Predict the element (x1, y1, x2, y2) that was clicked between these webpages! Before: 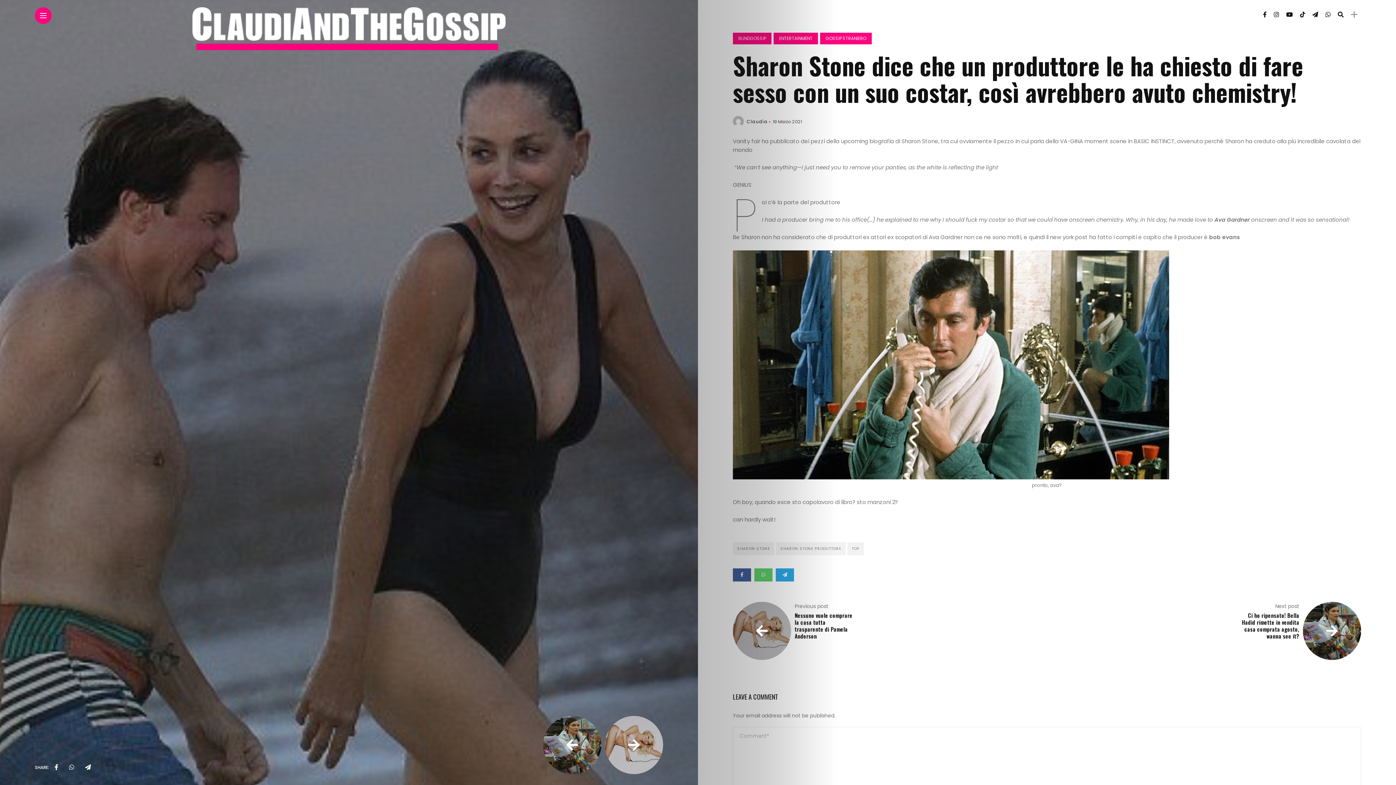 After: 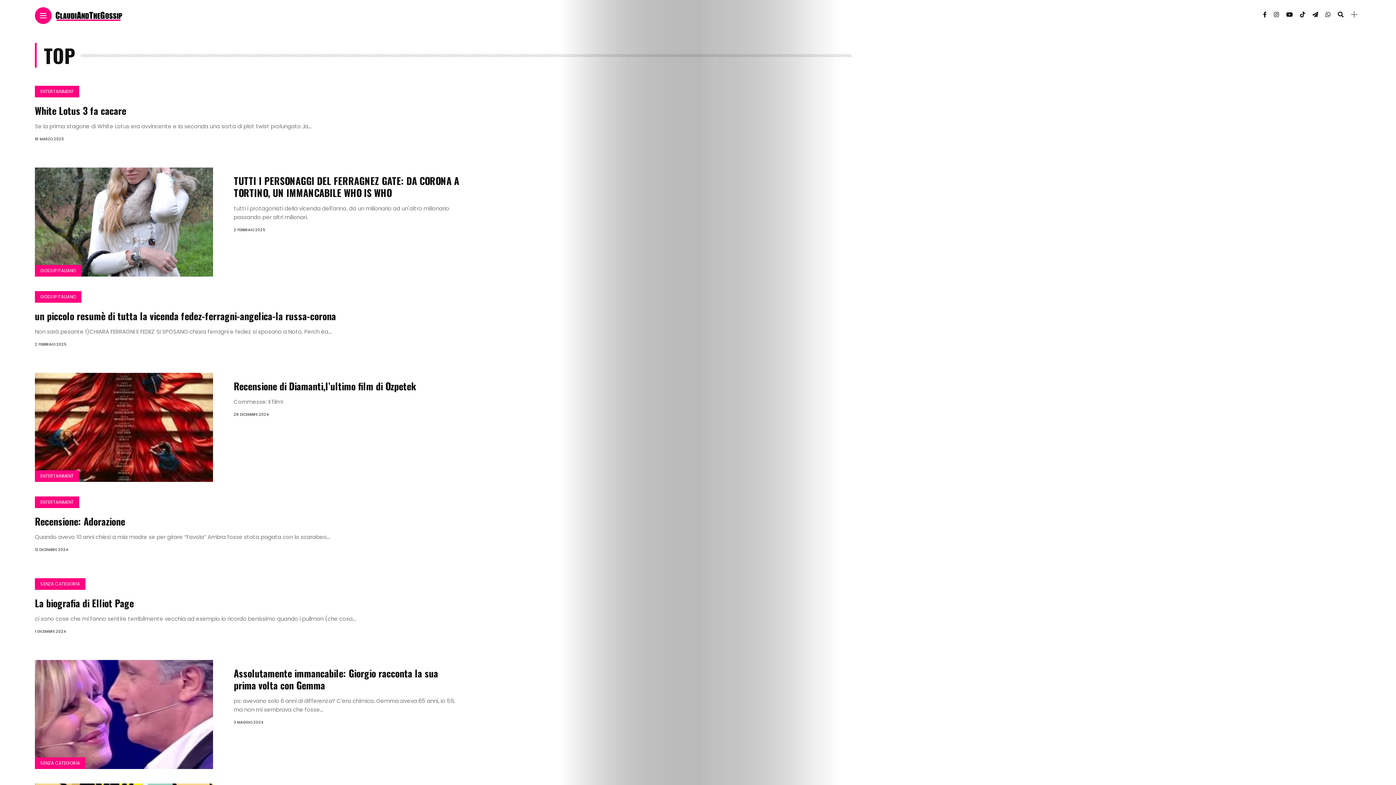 Action: bbox: (847, 542, 864, 555) label: TOP